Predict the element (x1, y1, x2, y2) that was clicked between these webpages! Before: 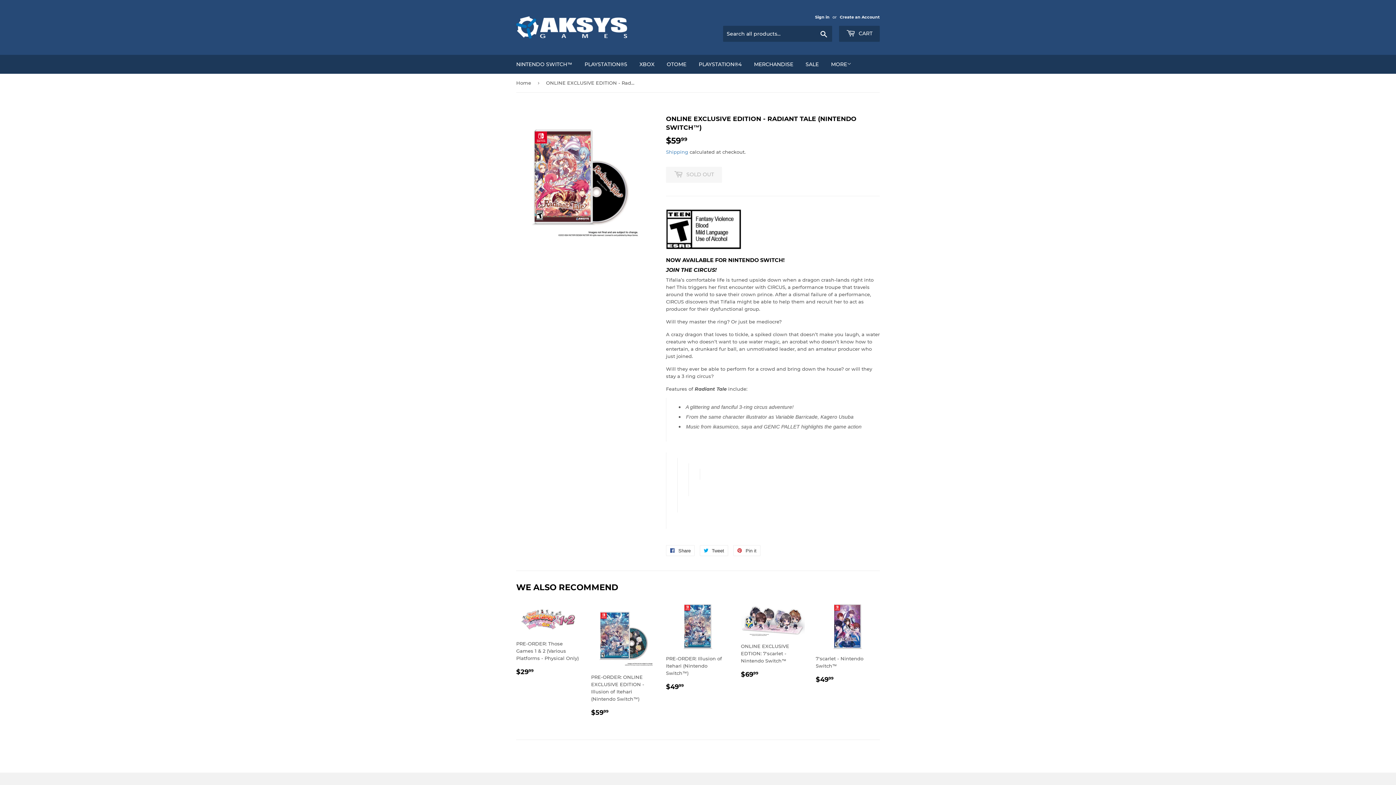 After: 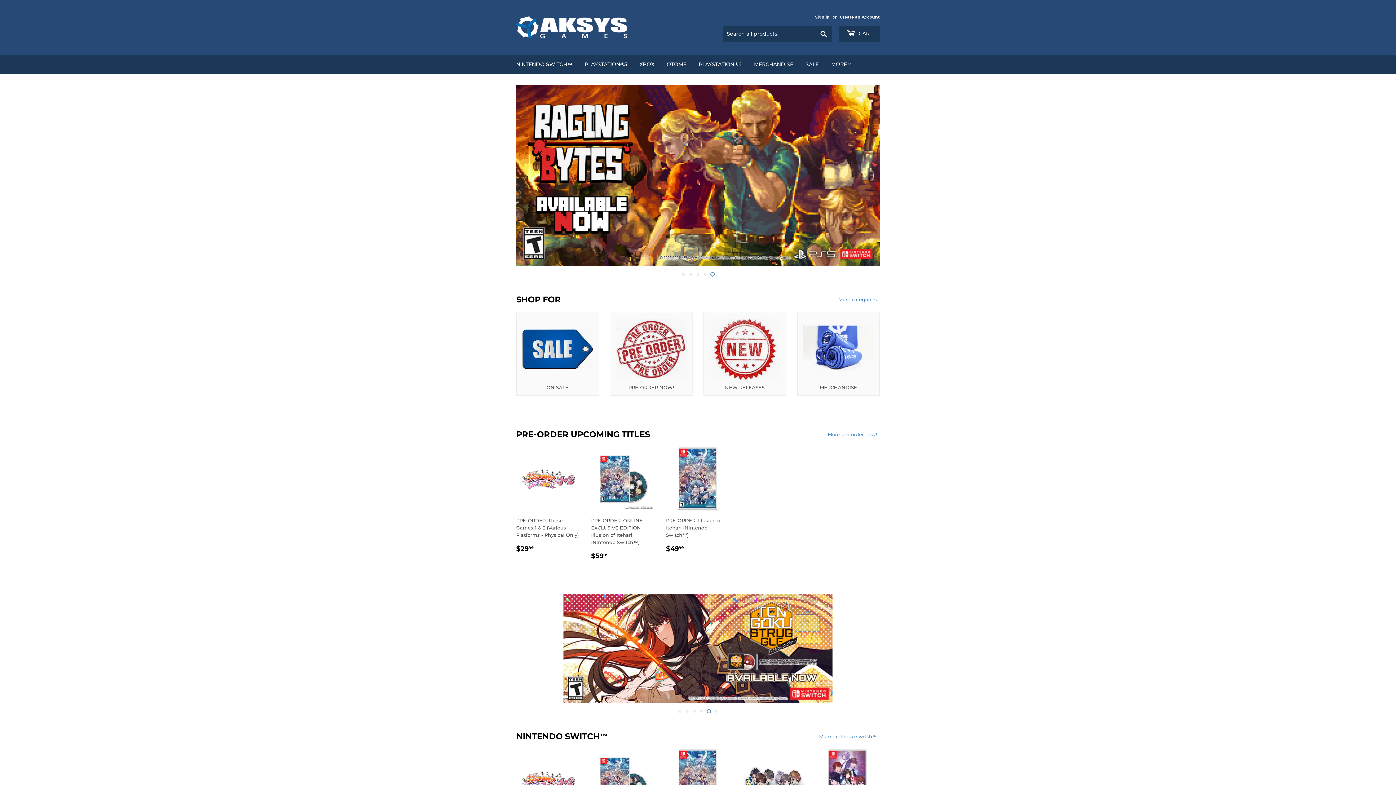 Action: label: Home bbox: (516, 73, 533, 92)